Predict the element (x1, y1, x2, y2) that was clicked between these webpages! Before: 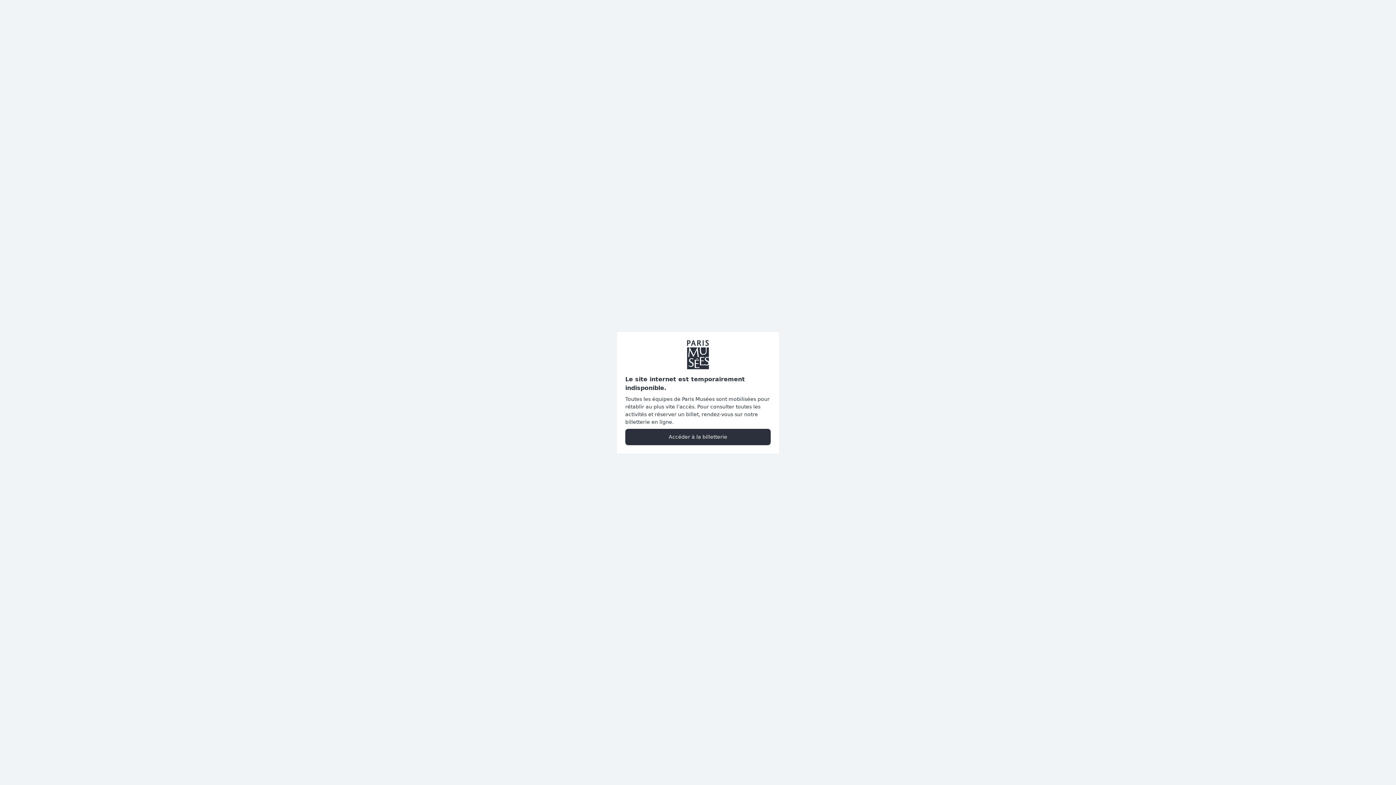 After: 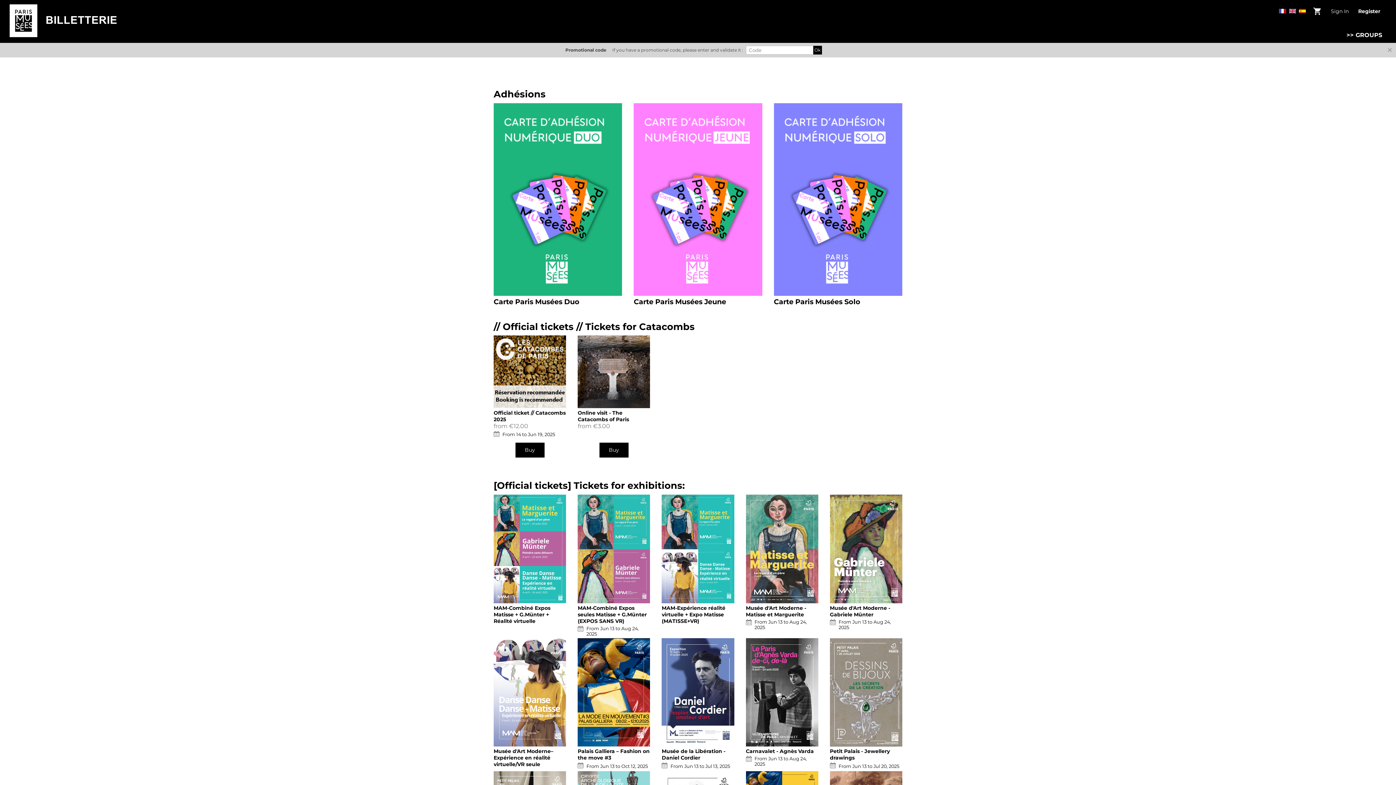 Action: label: Accéder à la billetterie bbox: (625, 428, 770, 445)